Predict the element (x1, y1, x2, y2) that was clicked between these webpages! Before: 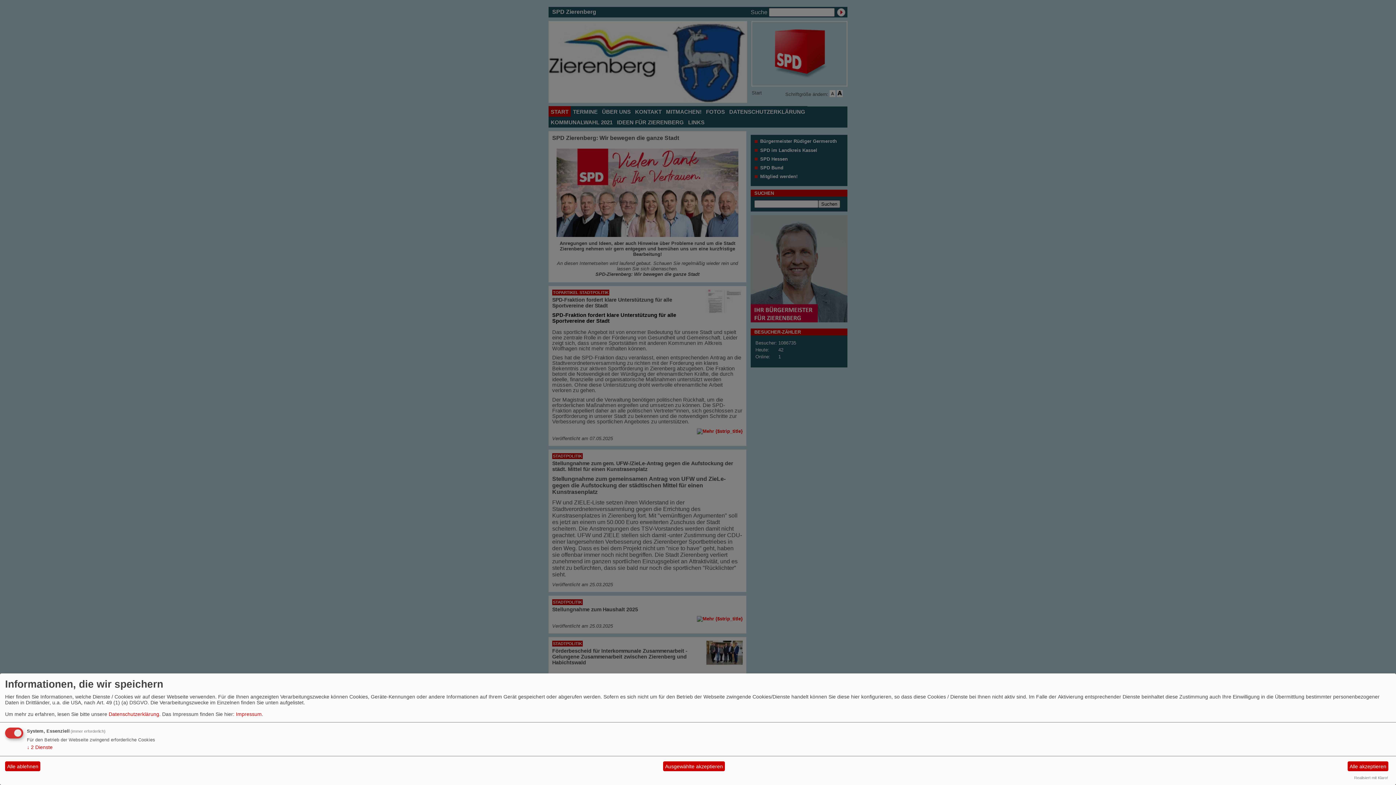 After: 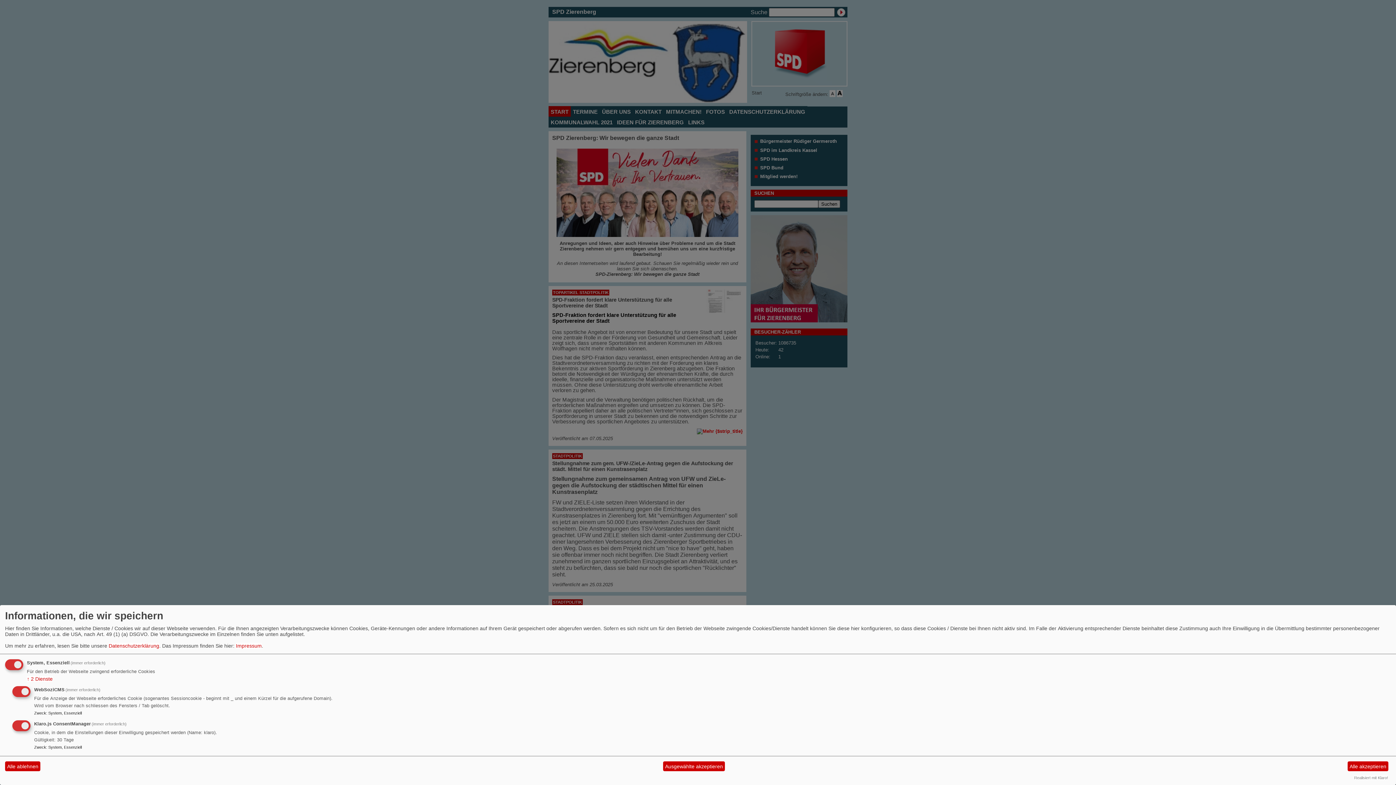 Action: label: ↓ 2 Dienste bbox: (26, 744, 52, 750)